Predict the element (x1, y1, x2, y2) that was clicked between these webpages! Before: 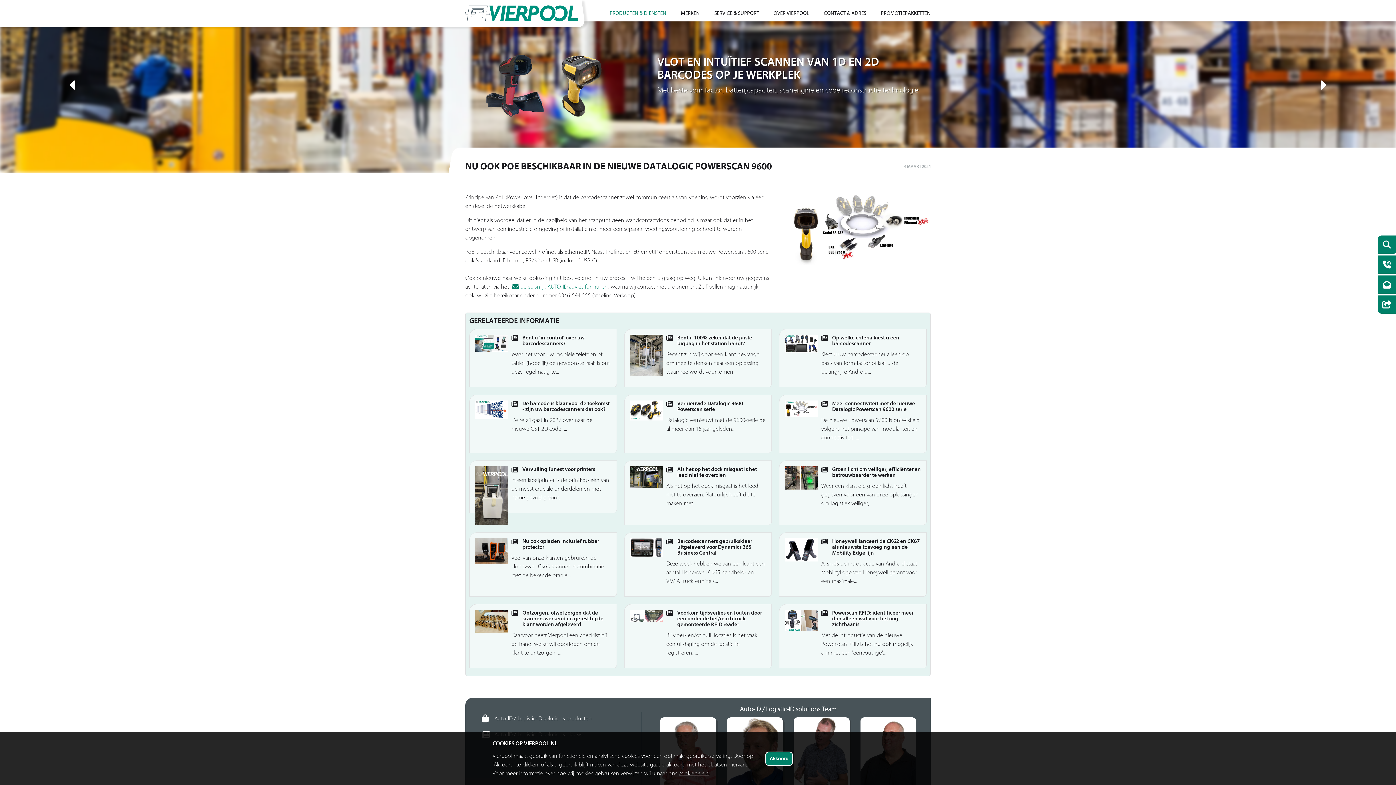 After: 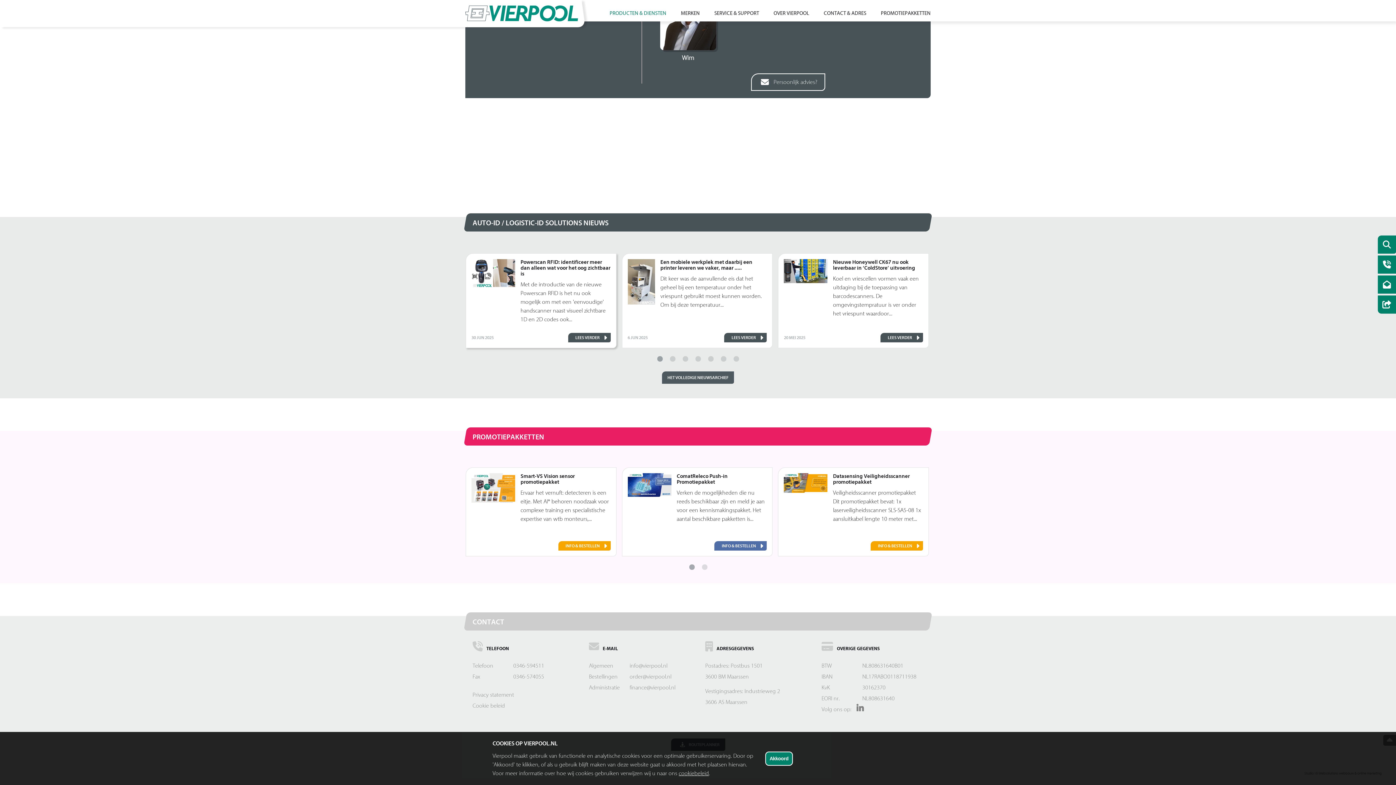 Action: label: persoonlijk AUTO-ID advies formulier bbox: (512, 283, 606, 290)